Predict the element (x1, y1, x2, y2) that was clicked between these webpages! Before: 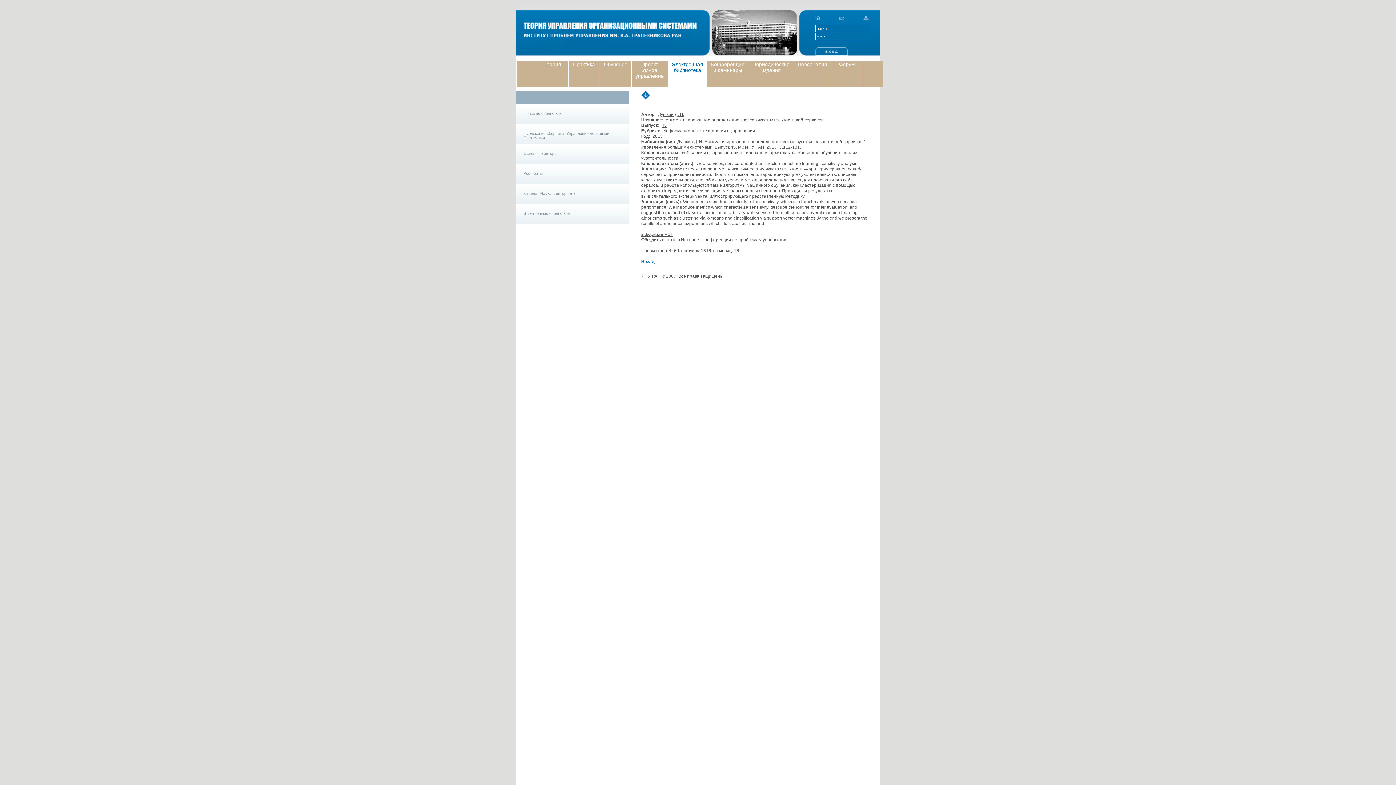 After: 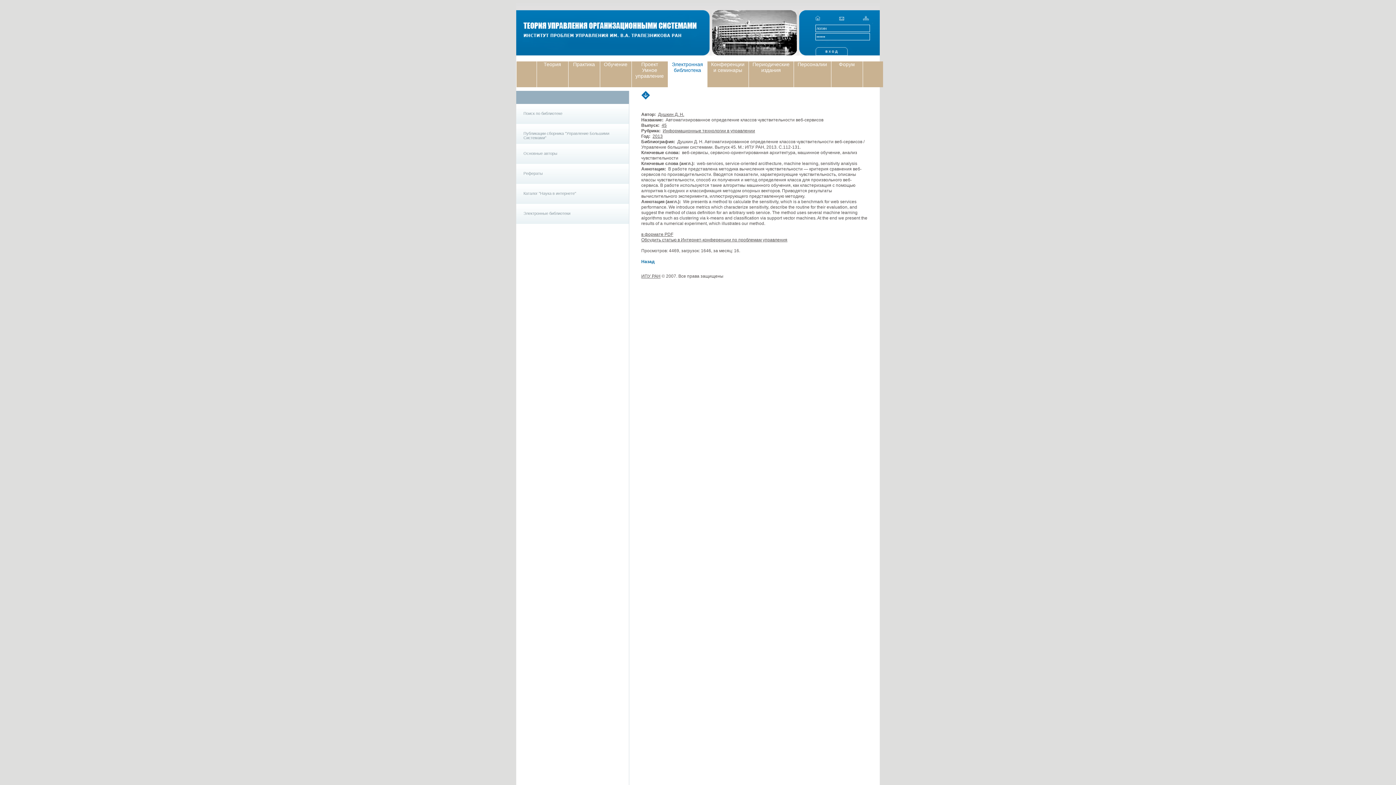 Action: bbox: (658, 112, 684, 117) label: Душкин Д. Н.